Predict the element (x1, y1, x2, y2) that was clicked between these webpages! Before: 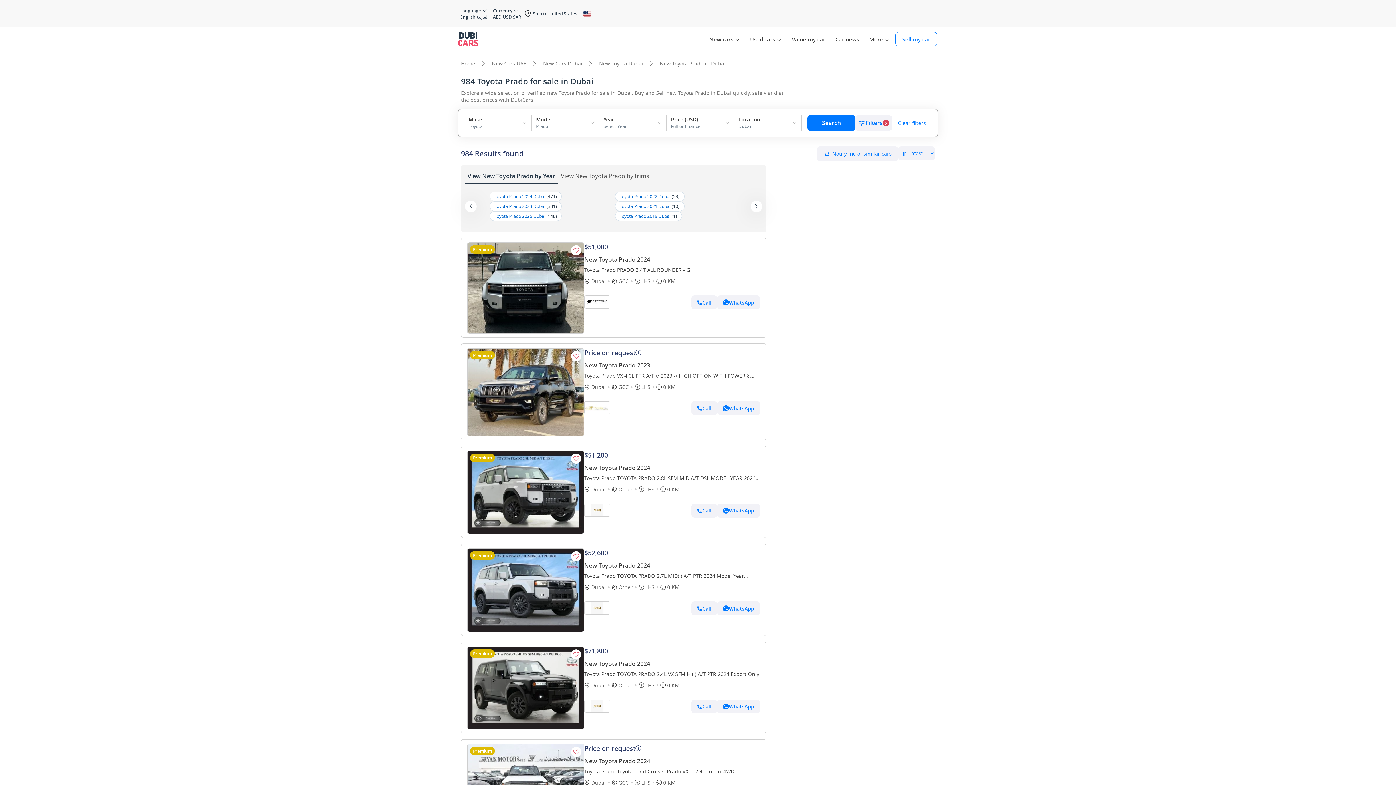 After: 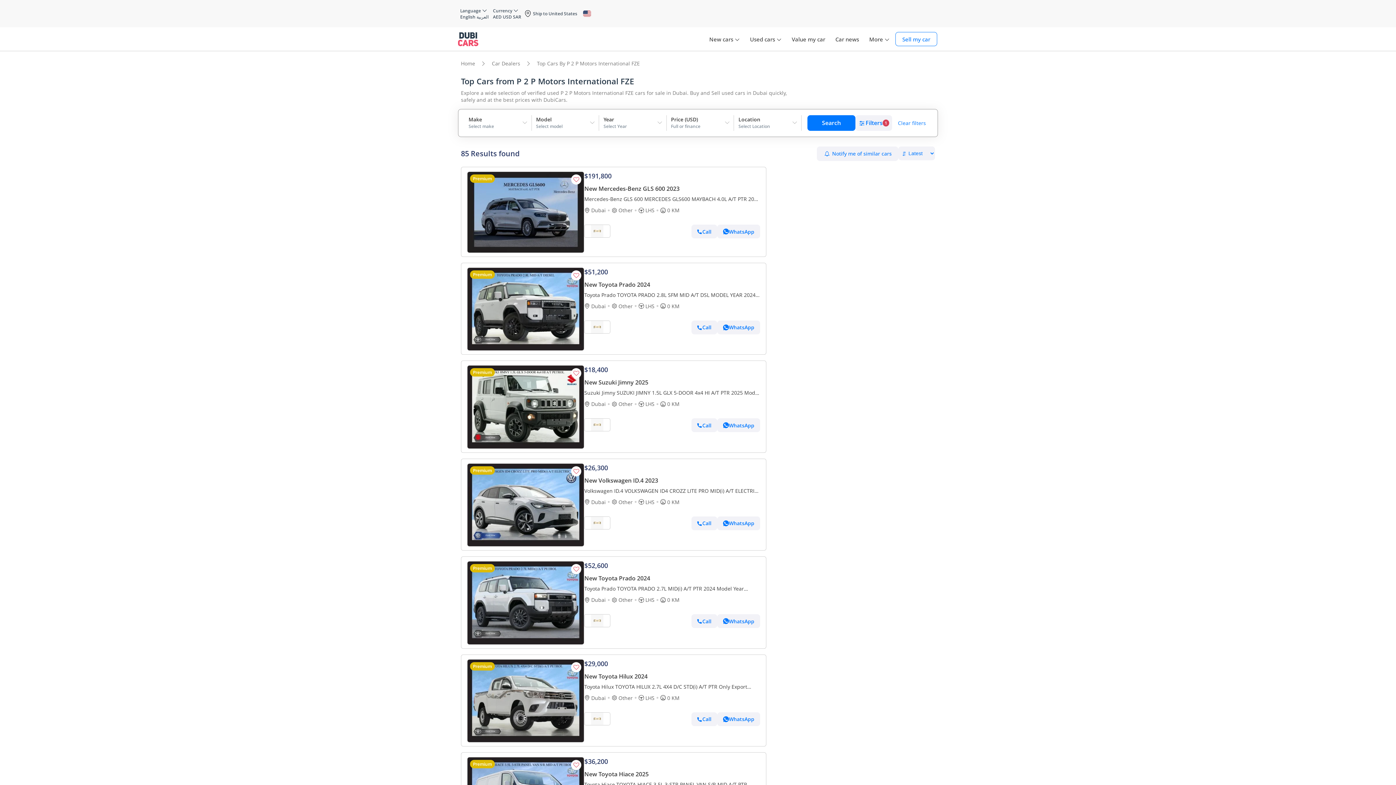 Action: bbox: (584, 503, 610, 517)